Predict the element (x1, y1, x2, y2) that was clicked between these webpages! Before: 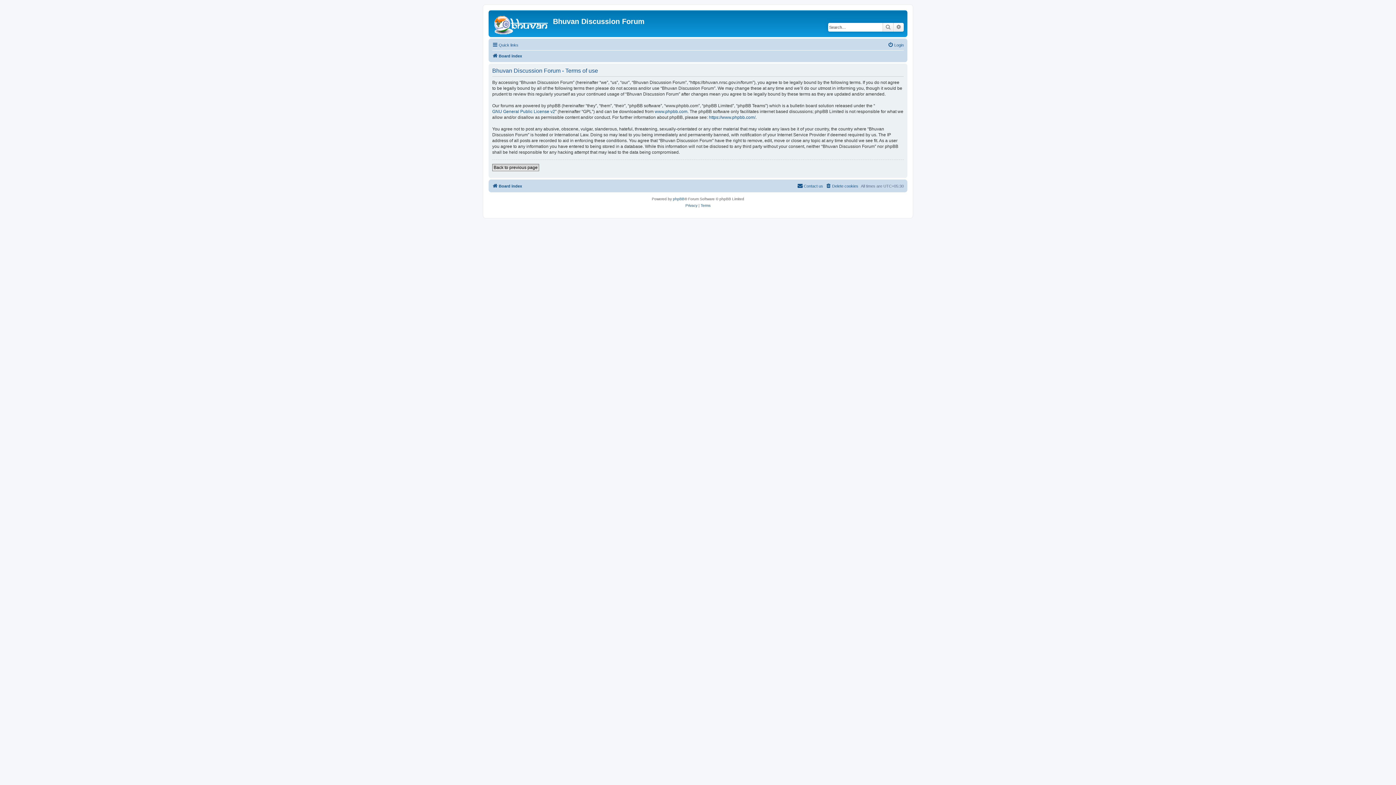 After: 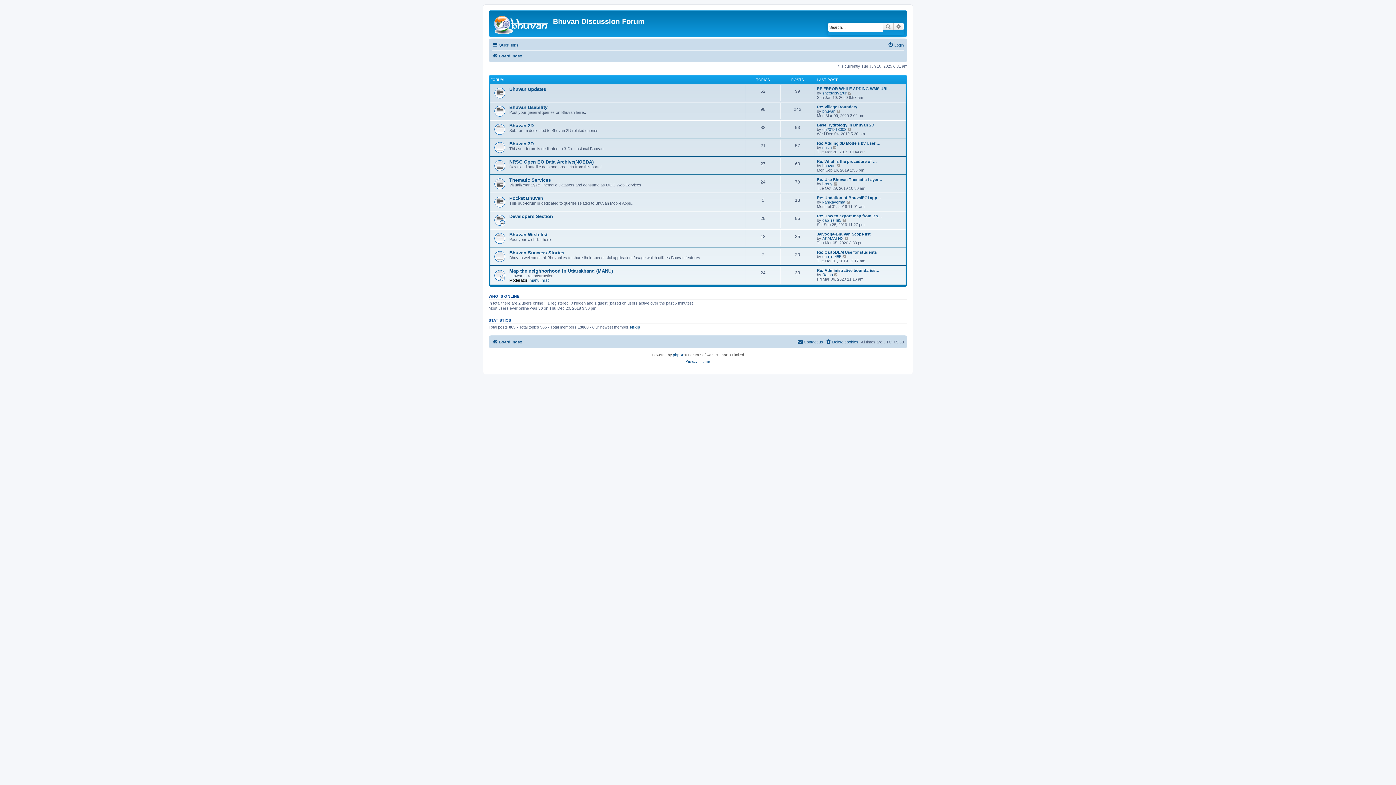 Action: label: Board index bbox: (492, 51, 522, 60)